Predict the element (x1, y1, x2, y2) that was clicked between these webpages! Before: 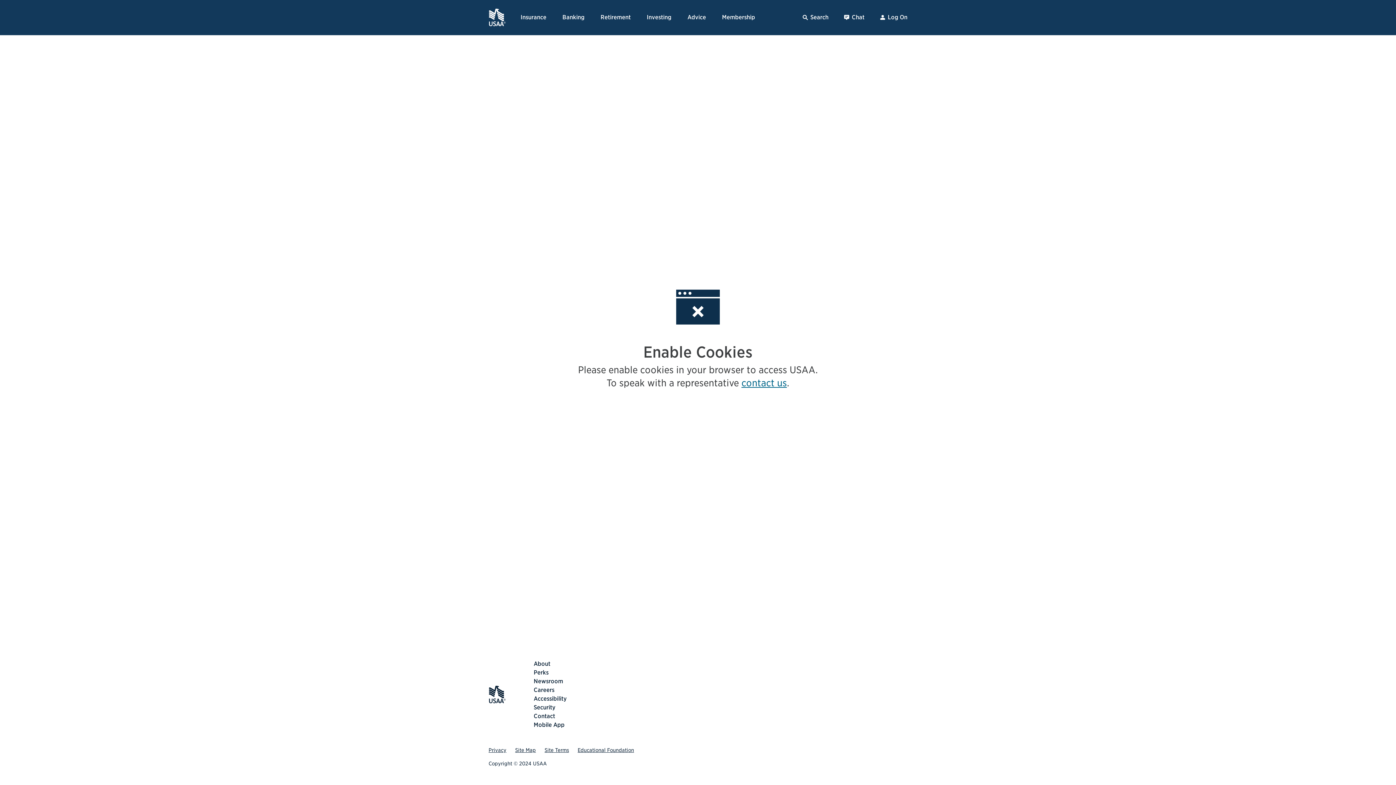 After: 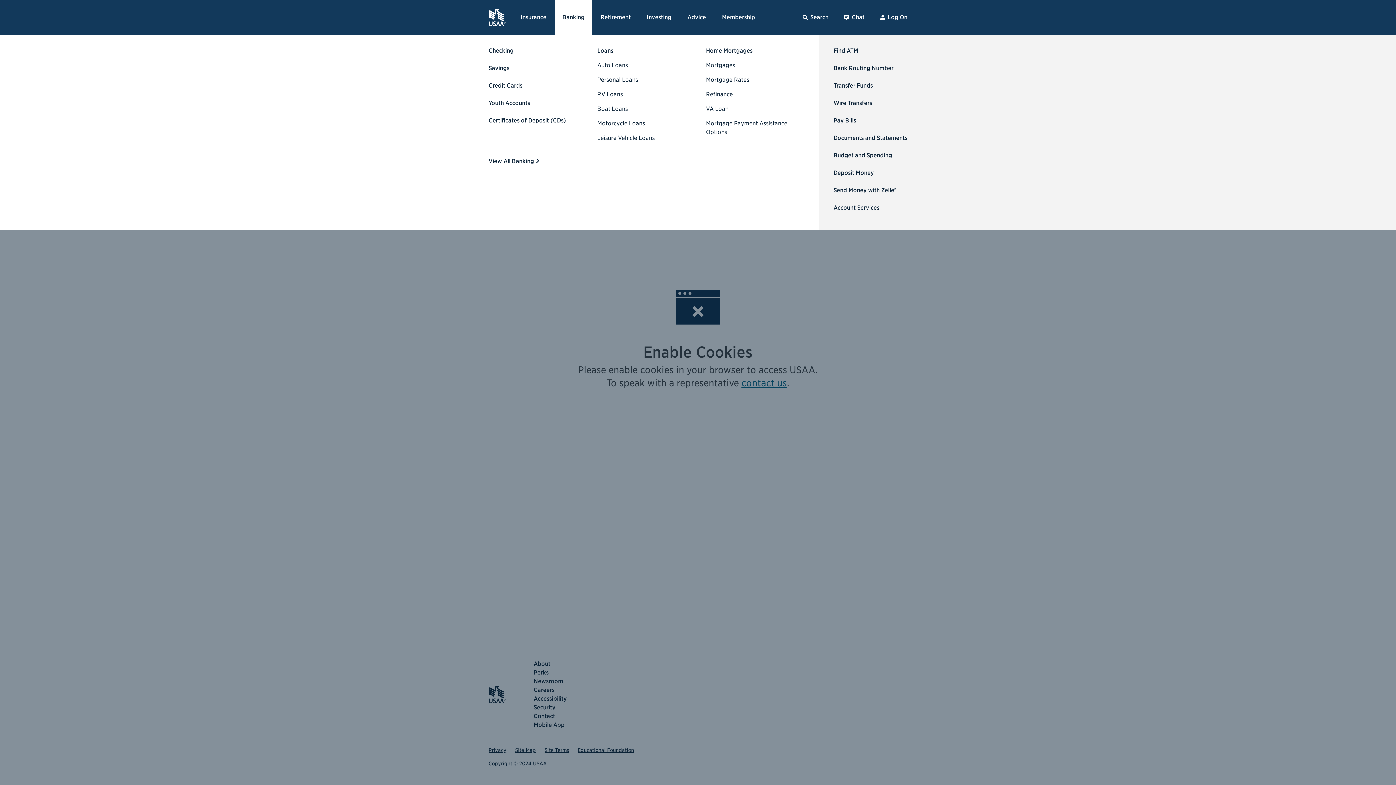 Action: label: Banking bbox: (555, 0, 592, 34)